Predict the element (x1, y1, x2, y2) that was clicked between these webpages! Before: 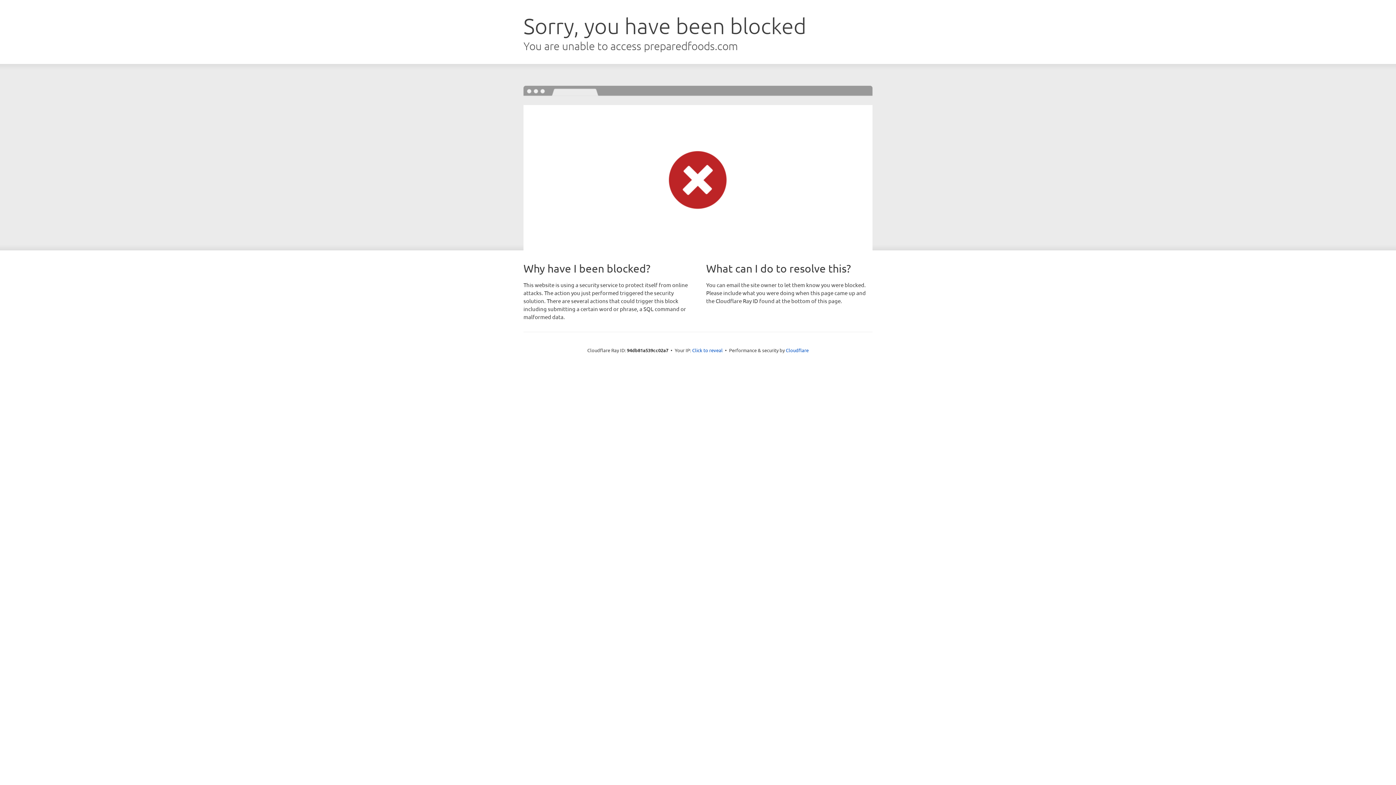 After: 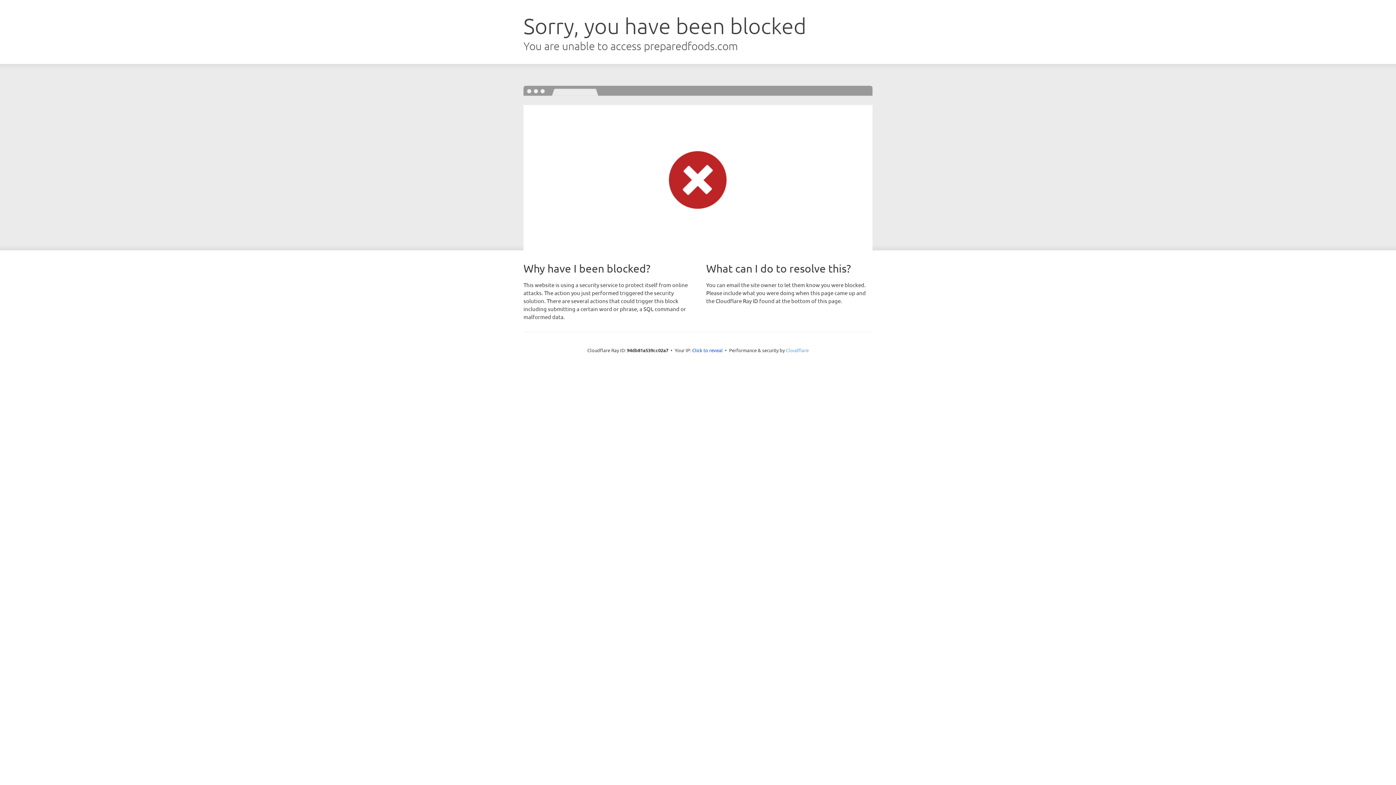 Action: bbox: (786, 347, 808, 353) label: Cloudflare